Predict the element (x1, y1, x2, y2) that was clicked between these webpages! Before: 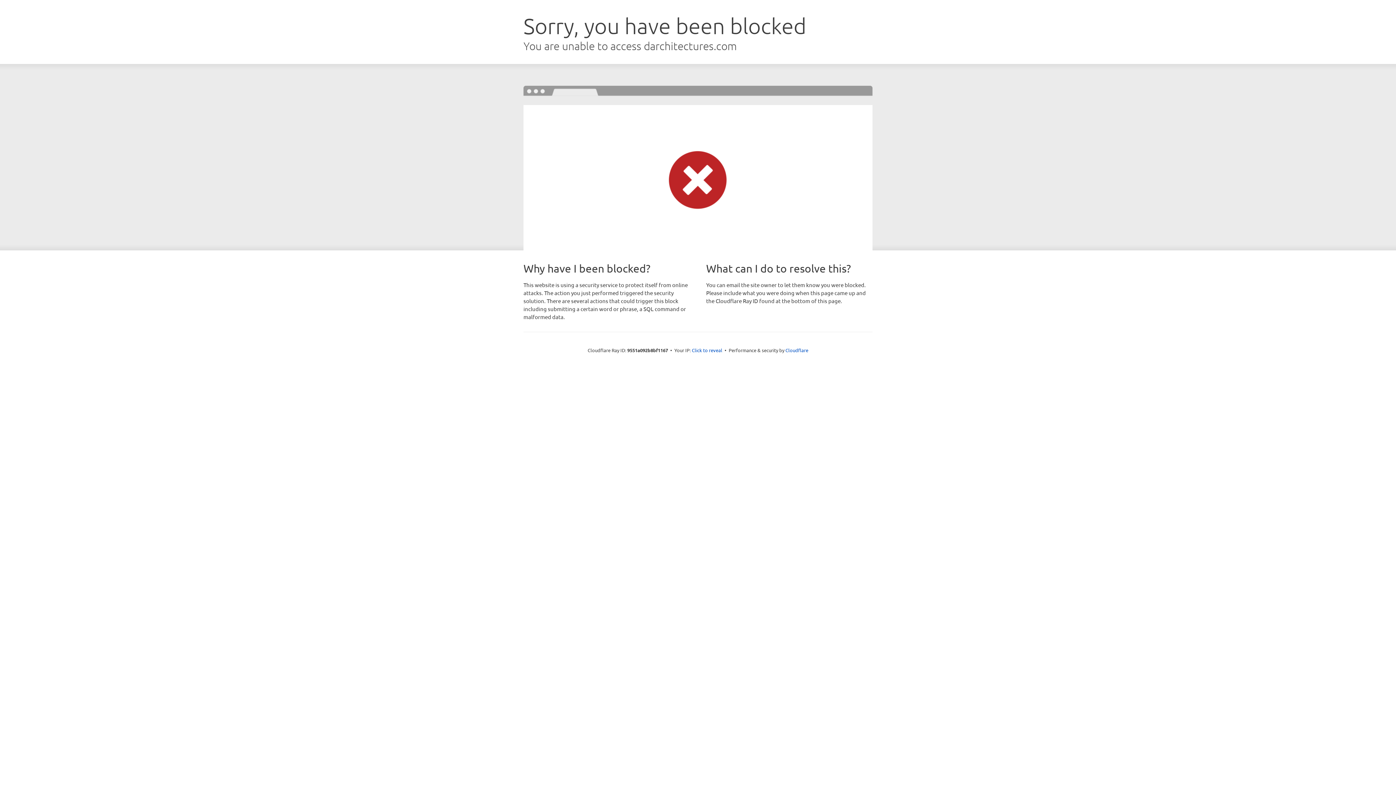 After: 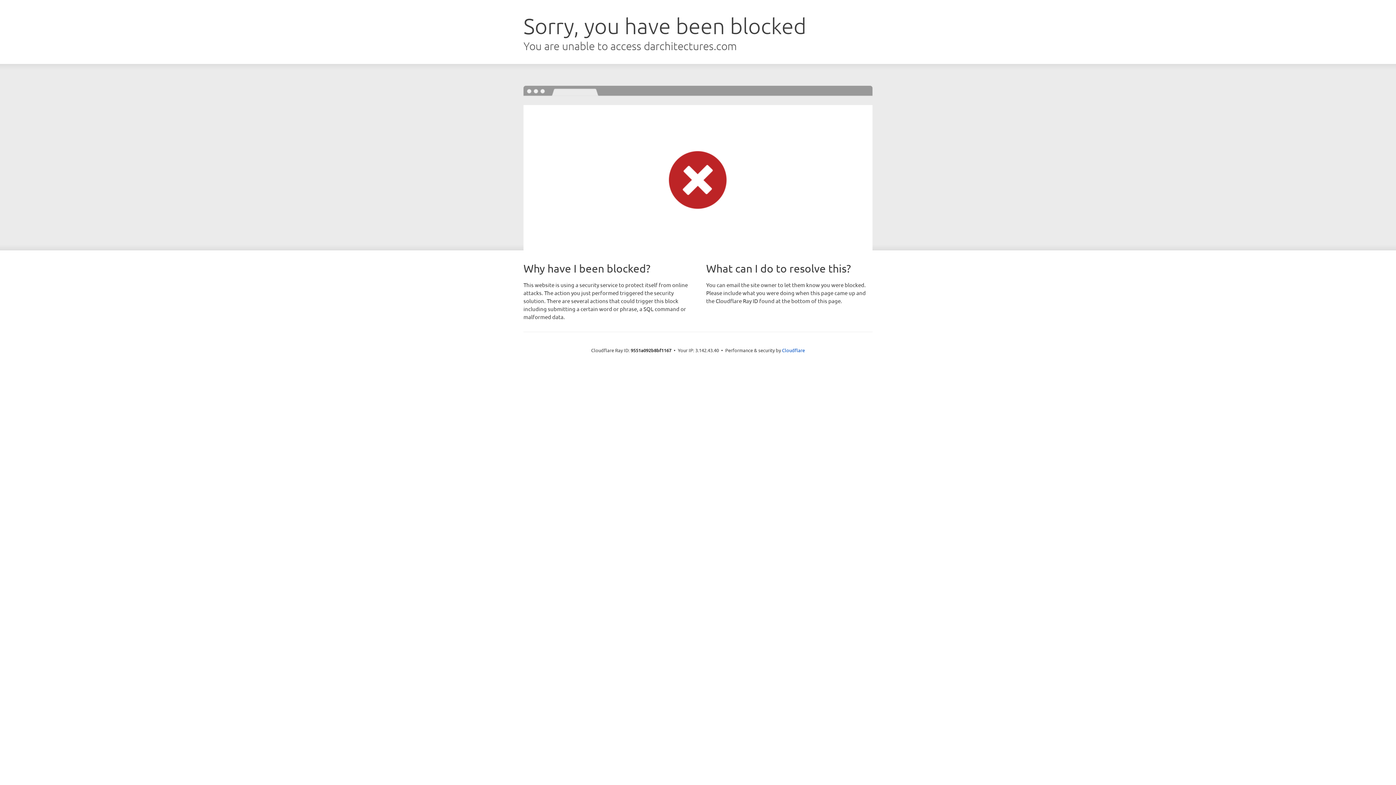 Action: bbox: (692, 346, 722, 353) label: Click to reveal